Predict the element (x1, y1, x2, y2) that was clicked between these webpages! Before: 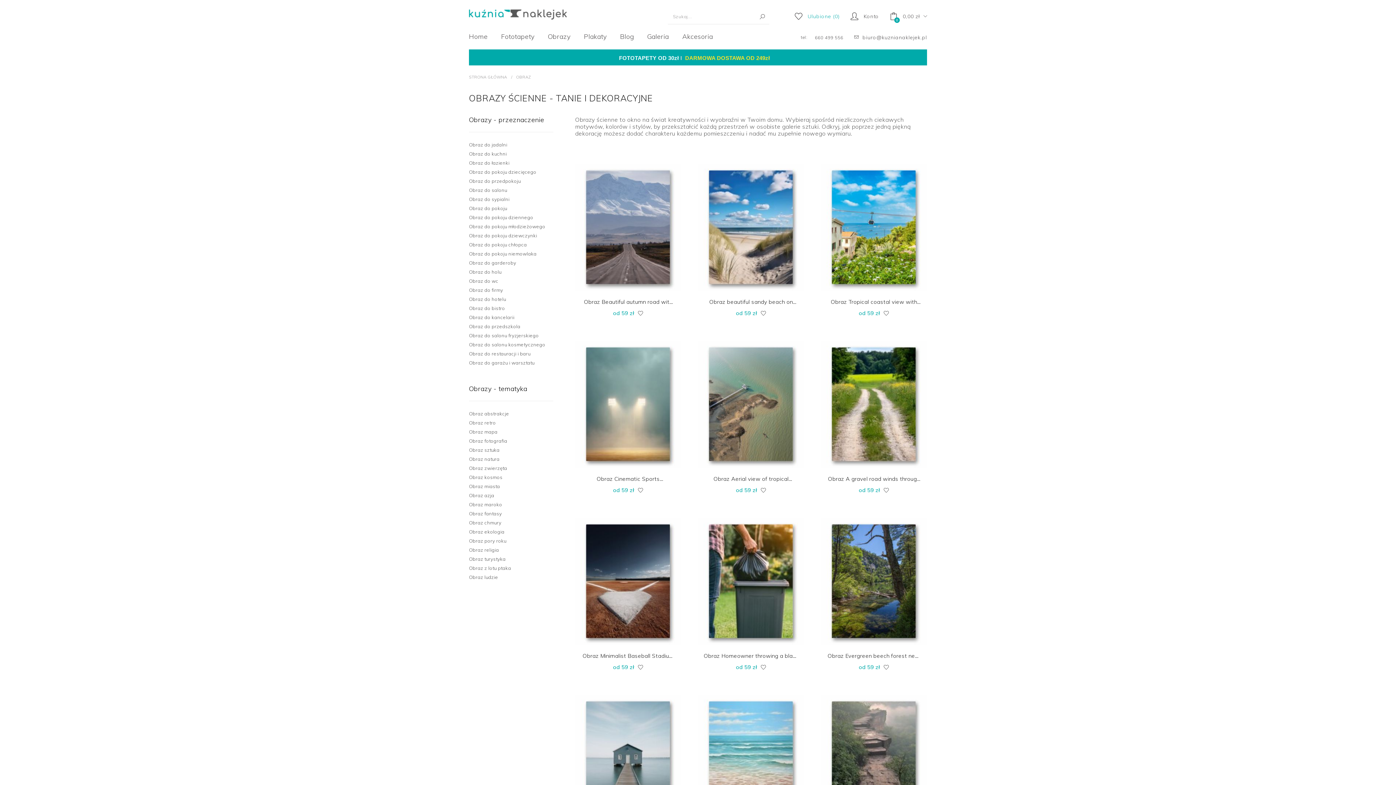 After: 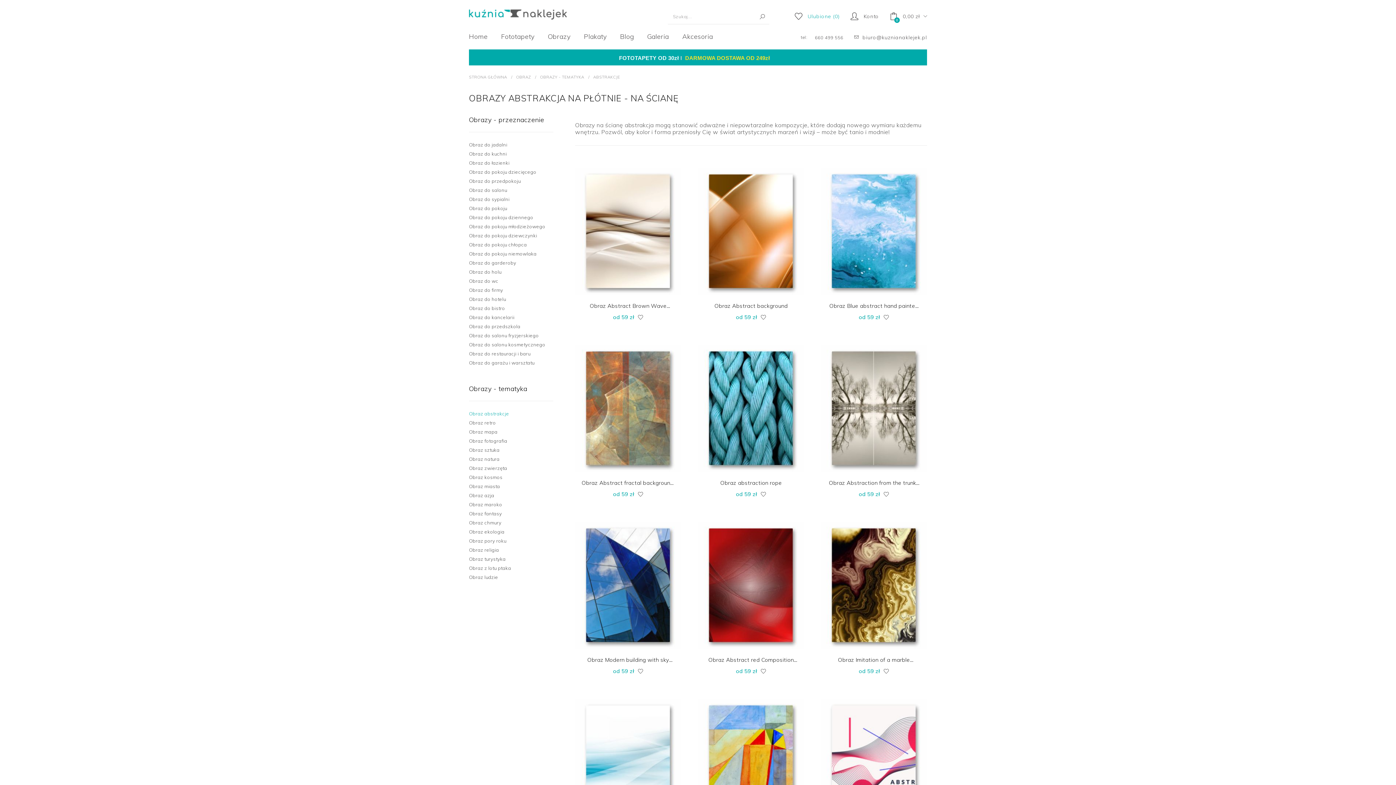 Action: bbox: (469, 409, 509, 418) label: Obraz abstrakcje